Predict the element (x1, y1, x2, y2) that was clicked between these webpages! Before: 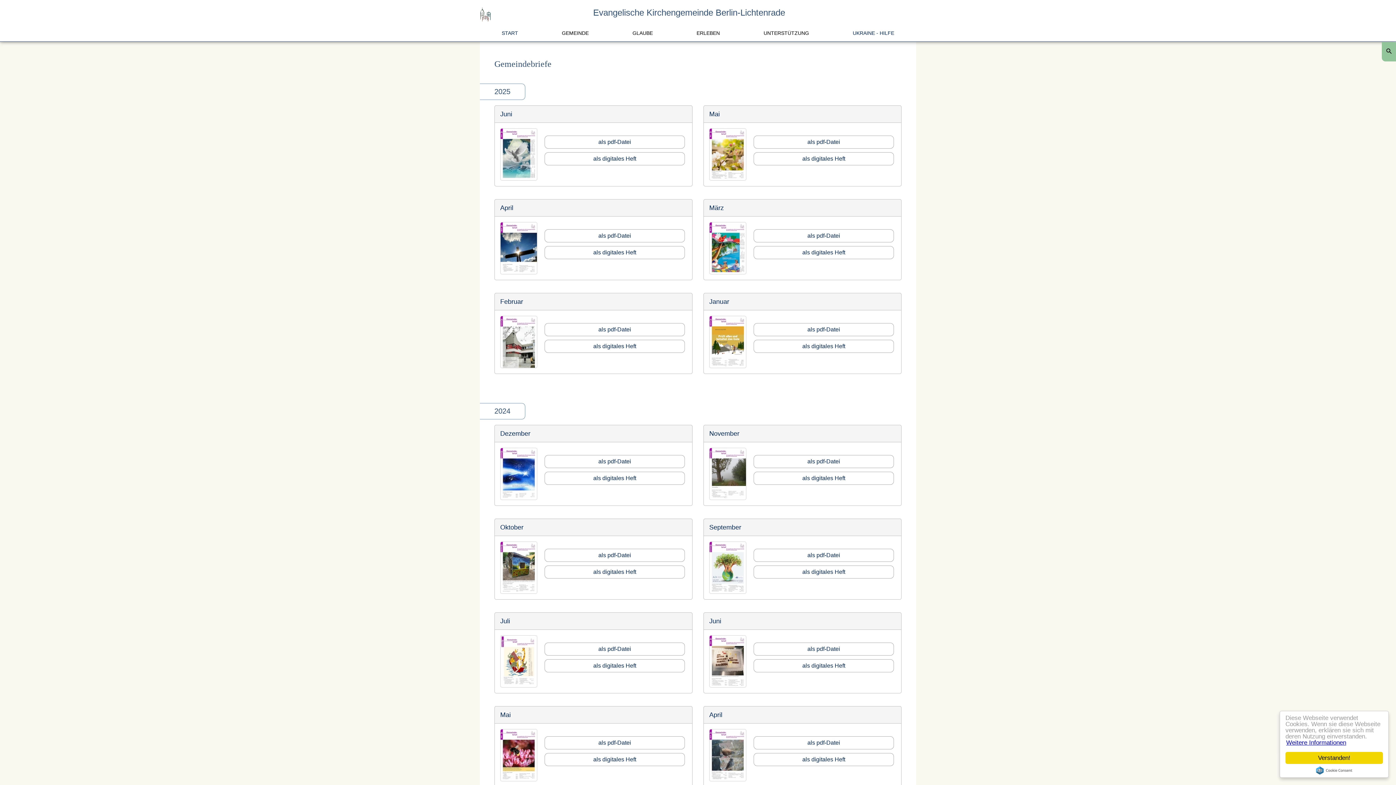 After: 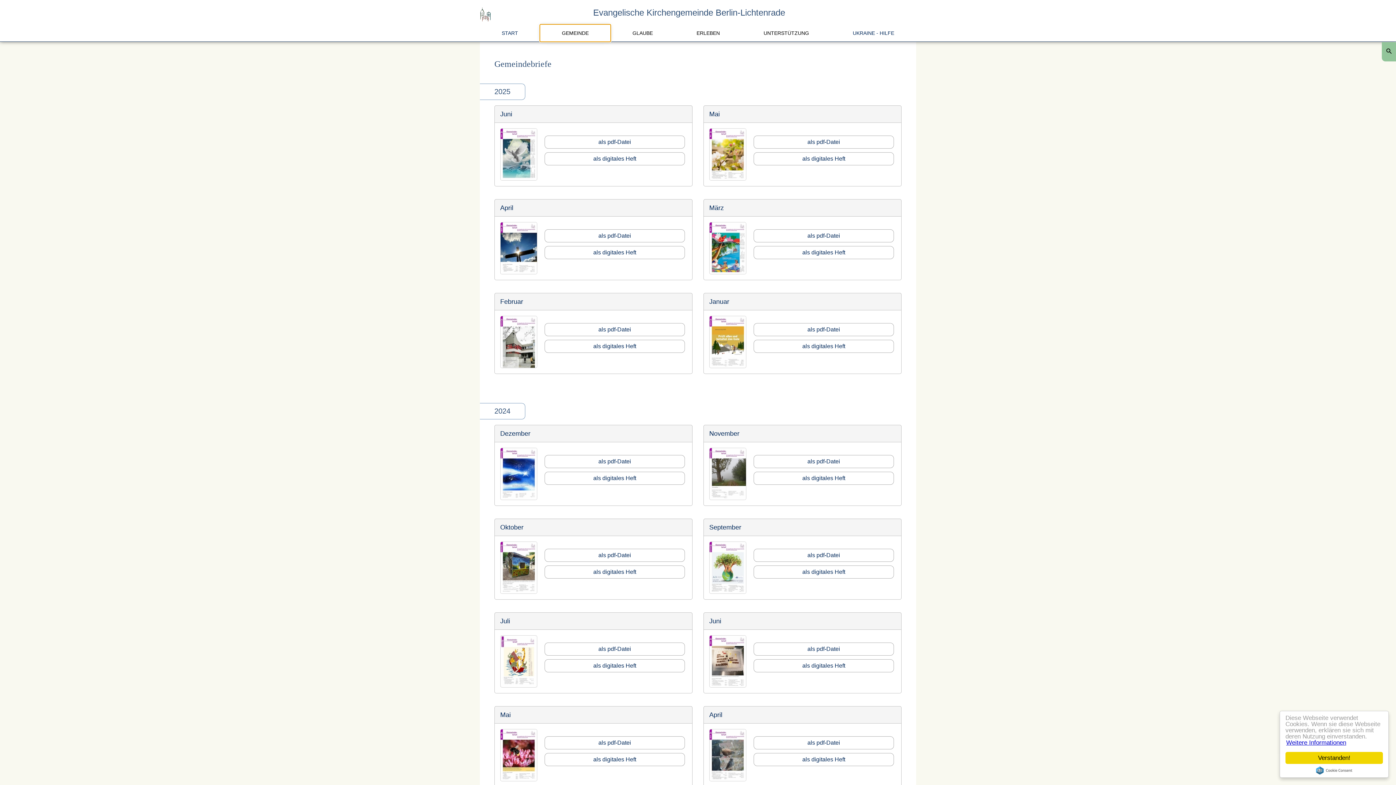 Action: label: GEMEINDE bbox: (540, 24, 610, 41)